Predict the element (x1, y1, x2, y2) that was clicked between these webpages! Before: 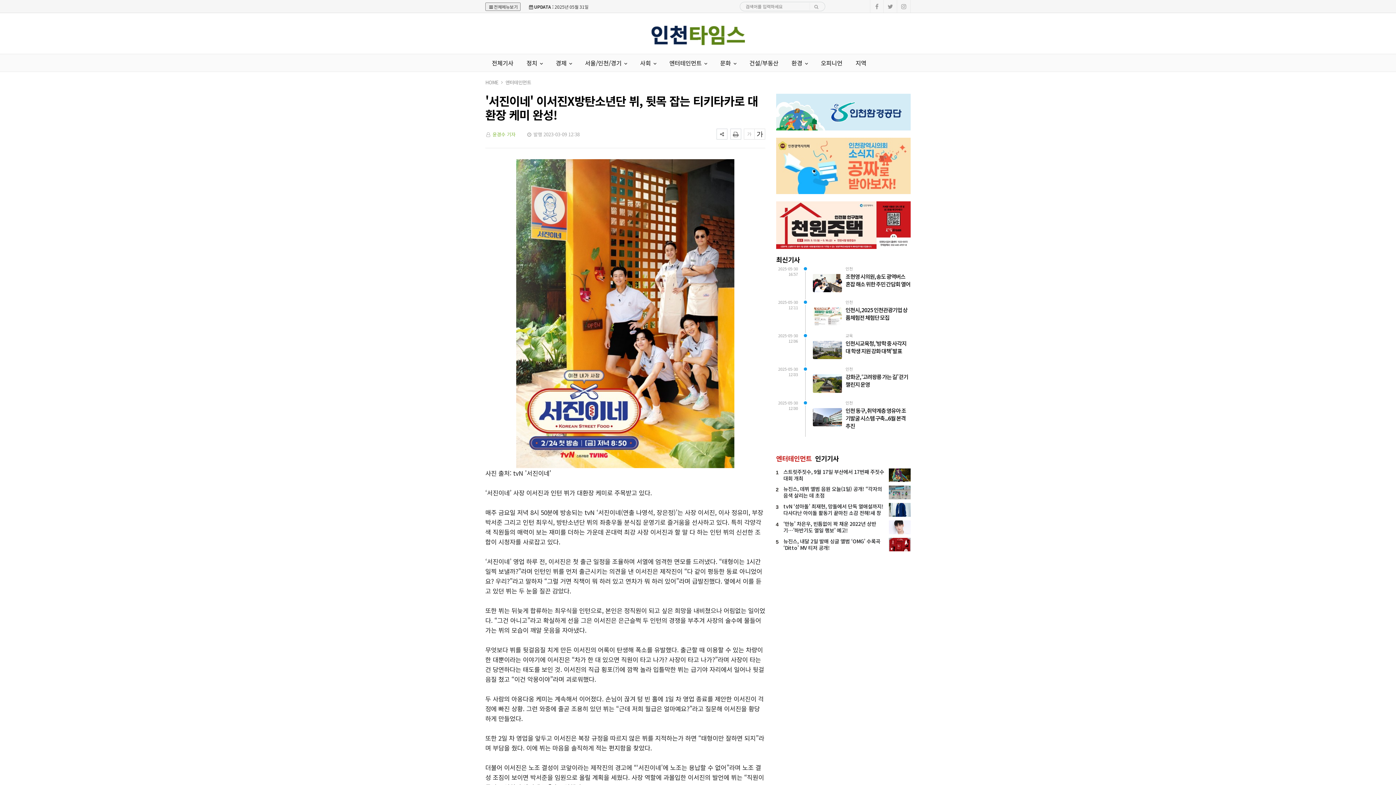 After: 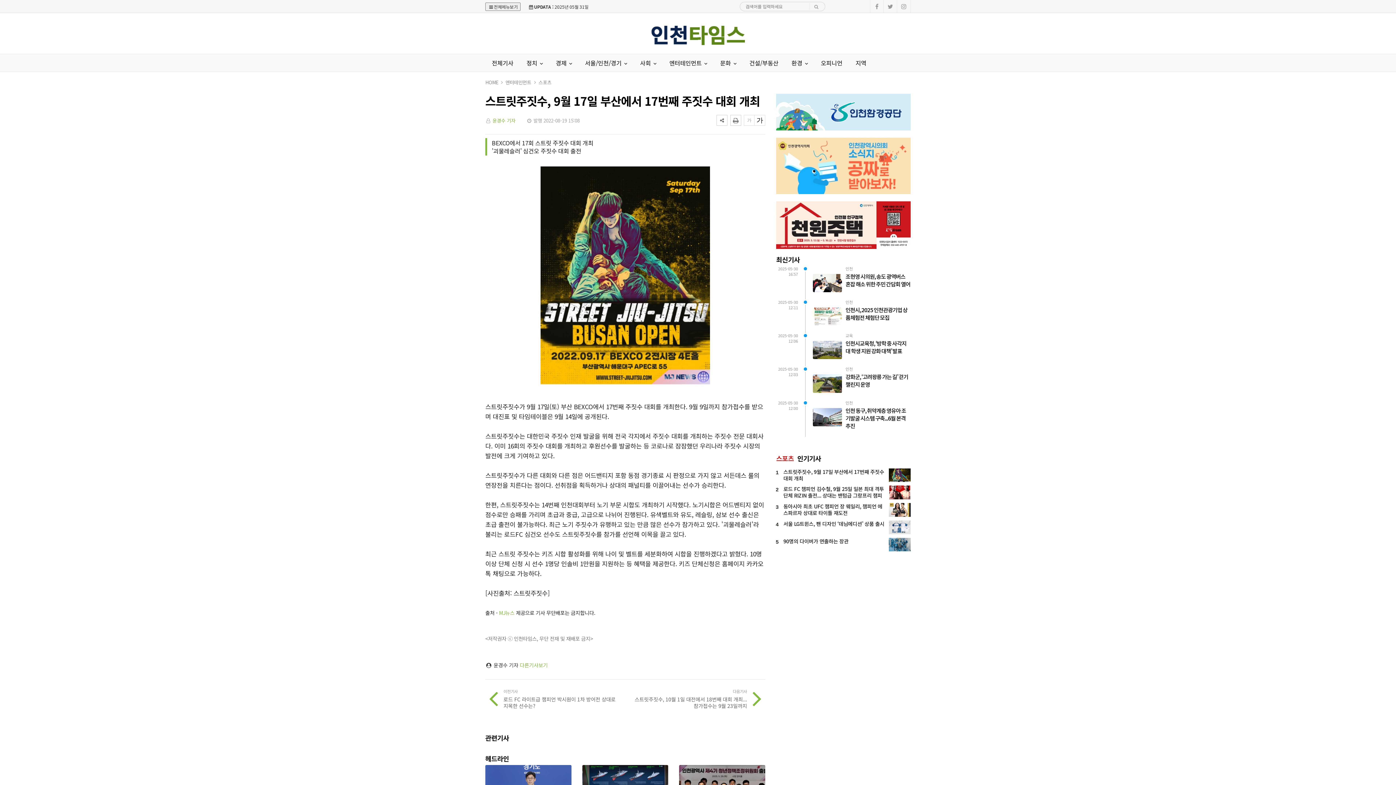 Action: bbox: (783, 468, 884, 482) label: 스트릿주짓수, 9월 17일 부산에서 17번째 주짓수 대회 개최